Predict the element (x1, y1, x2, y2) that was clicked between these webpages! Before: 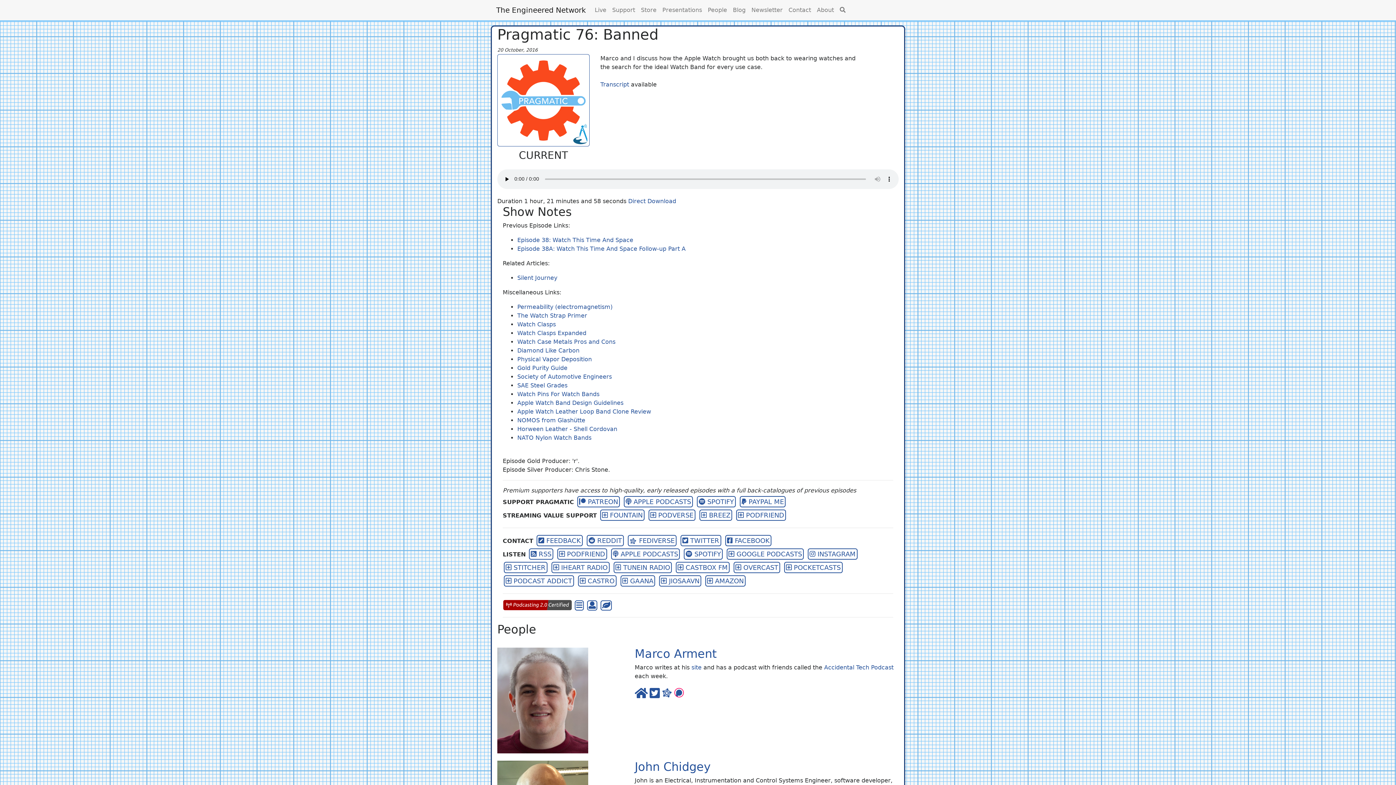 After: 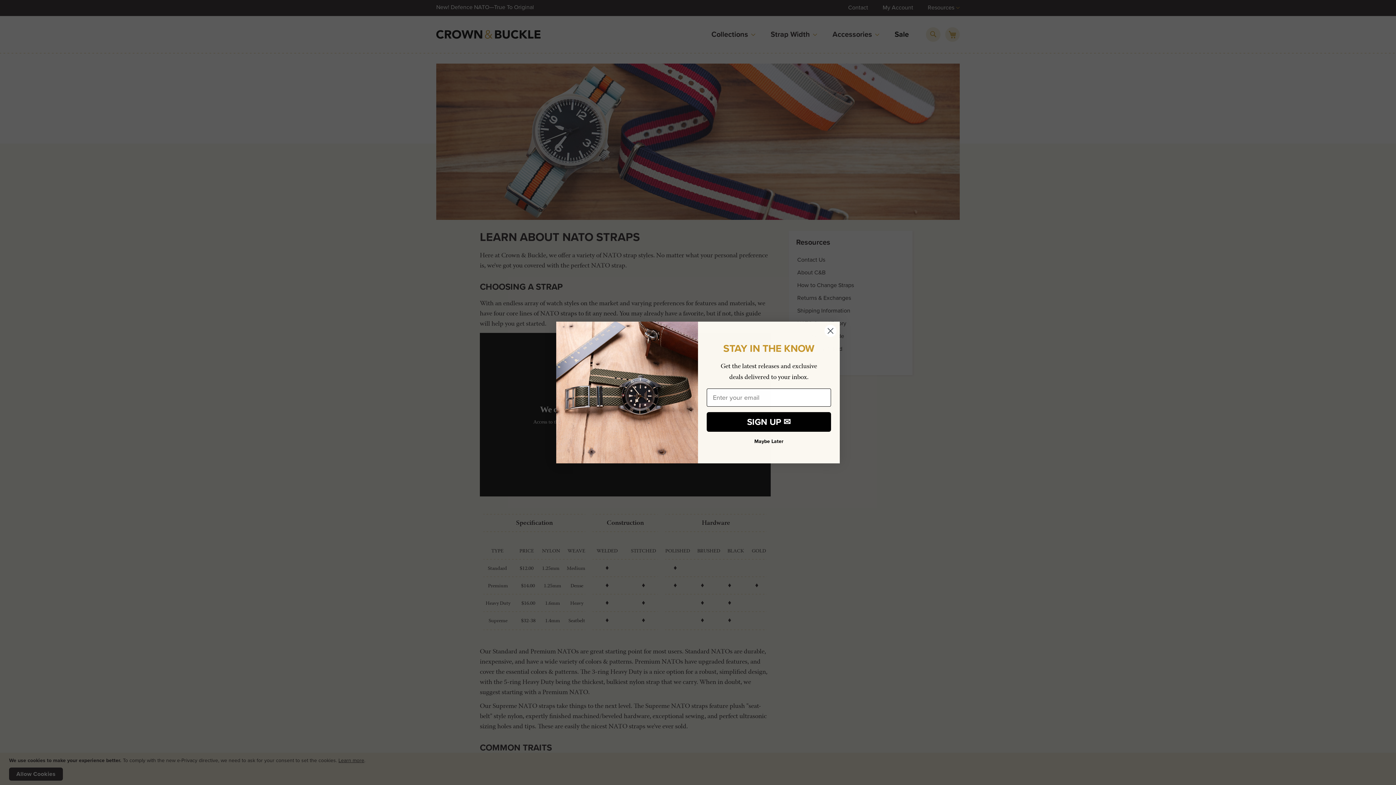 Action: label: NATO Nylon Watch Bands bbox: (517, 434, 591, 441)